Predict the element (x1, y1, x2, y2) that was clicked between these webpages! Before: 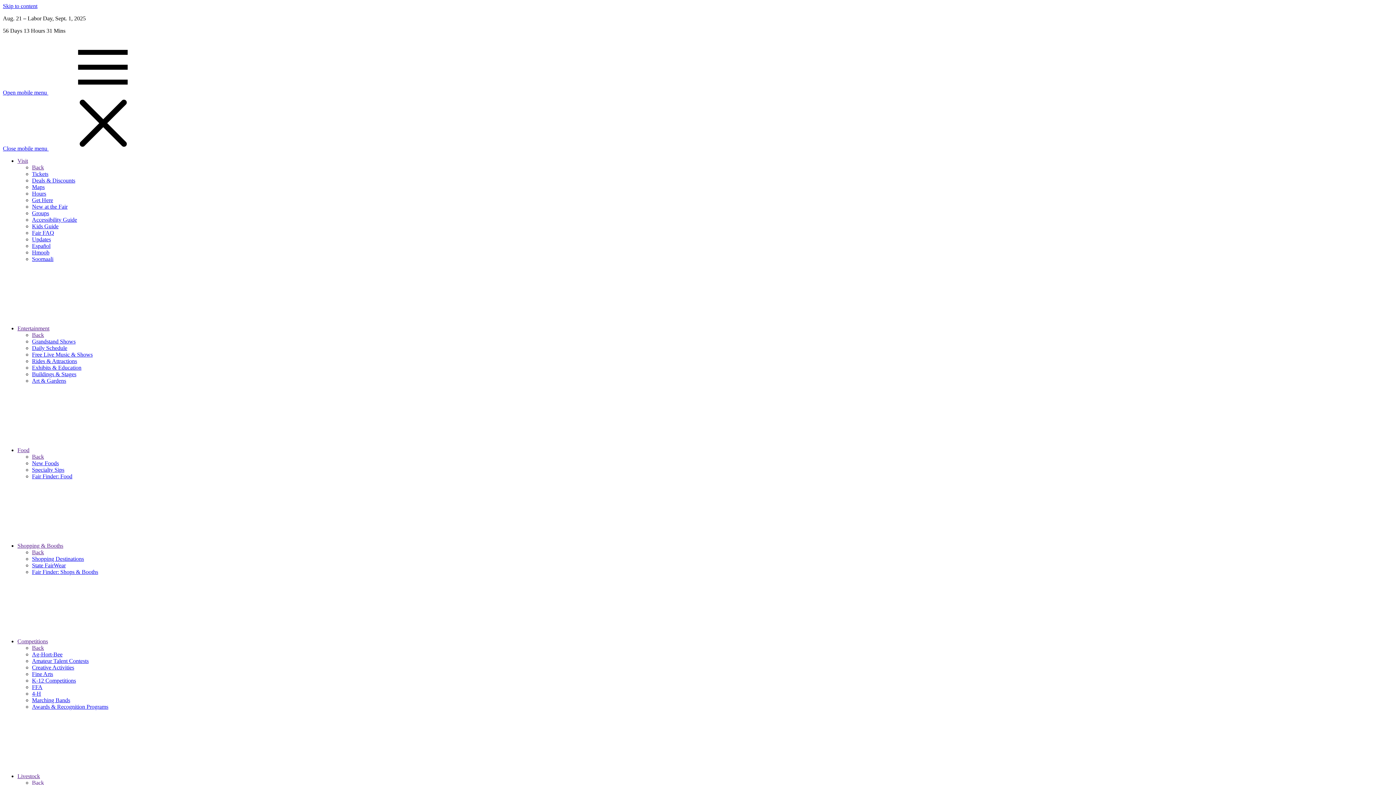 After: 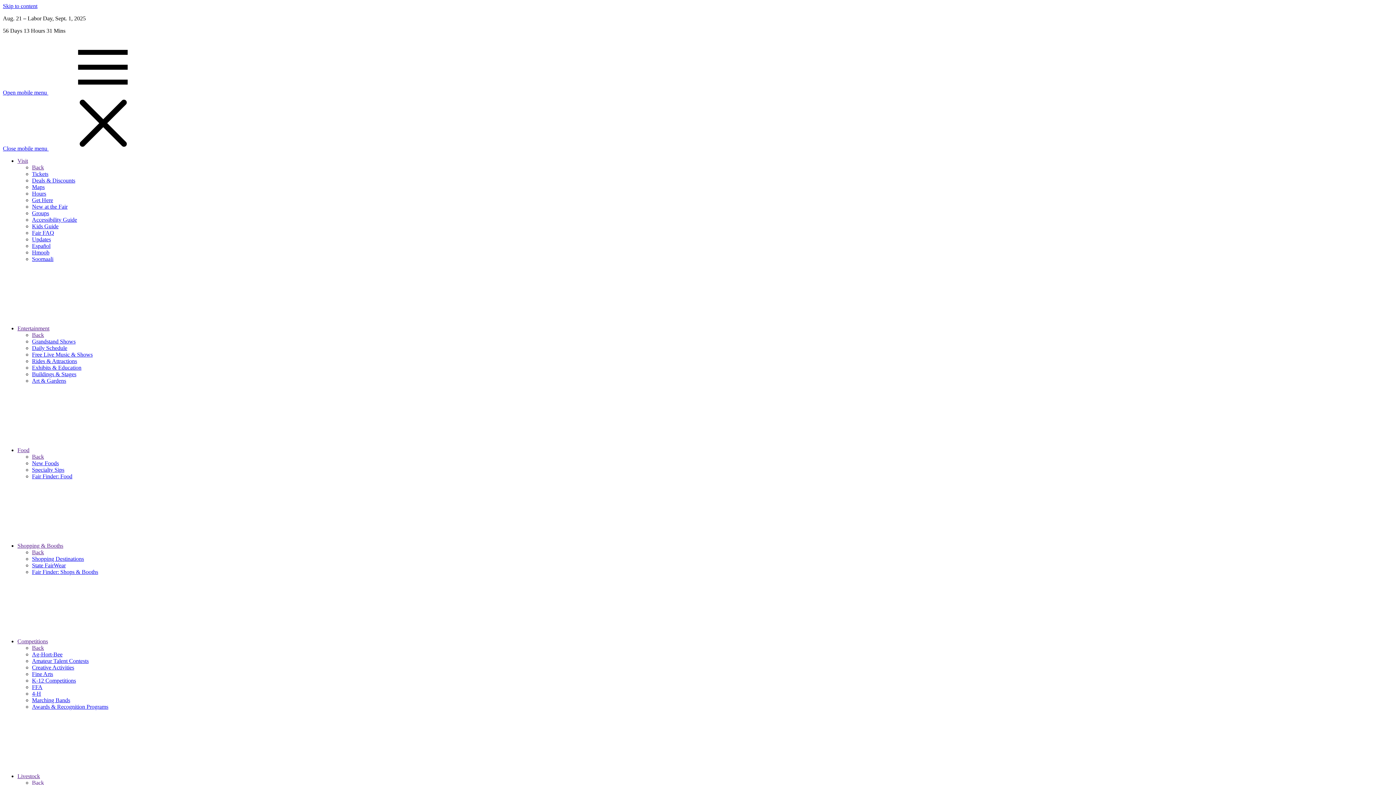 Action: bbox: (32, 377, 66, 384) label: Art & Gardens